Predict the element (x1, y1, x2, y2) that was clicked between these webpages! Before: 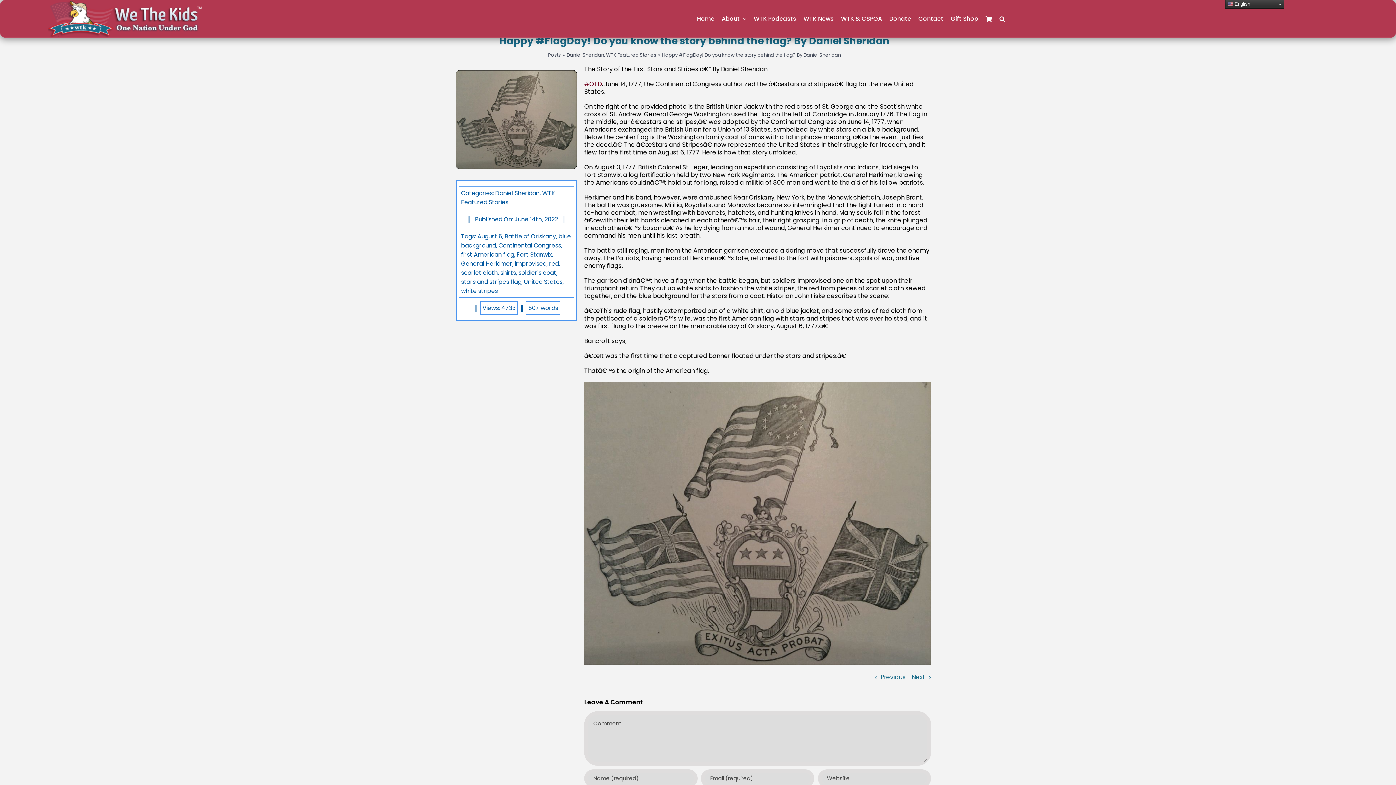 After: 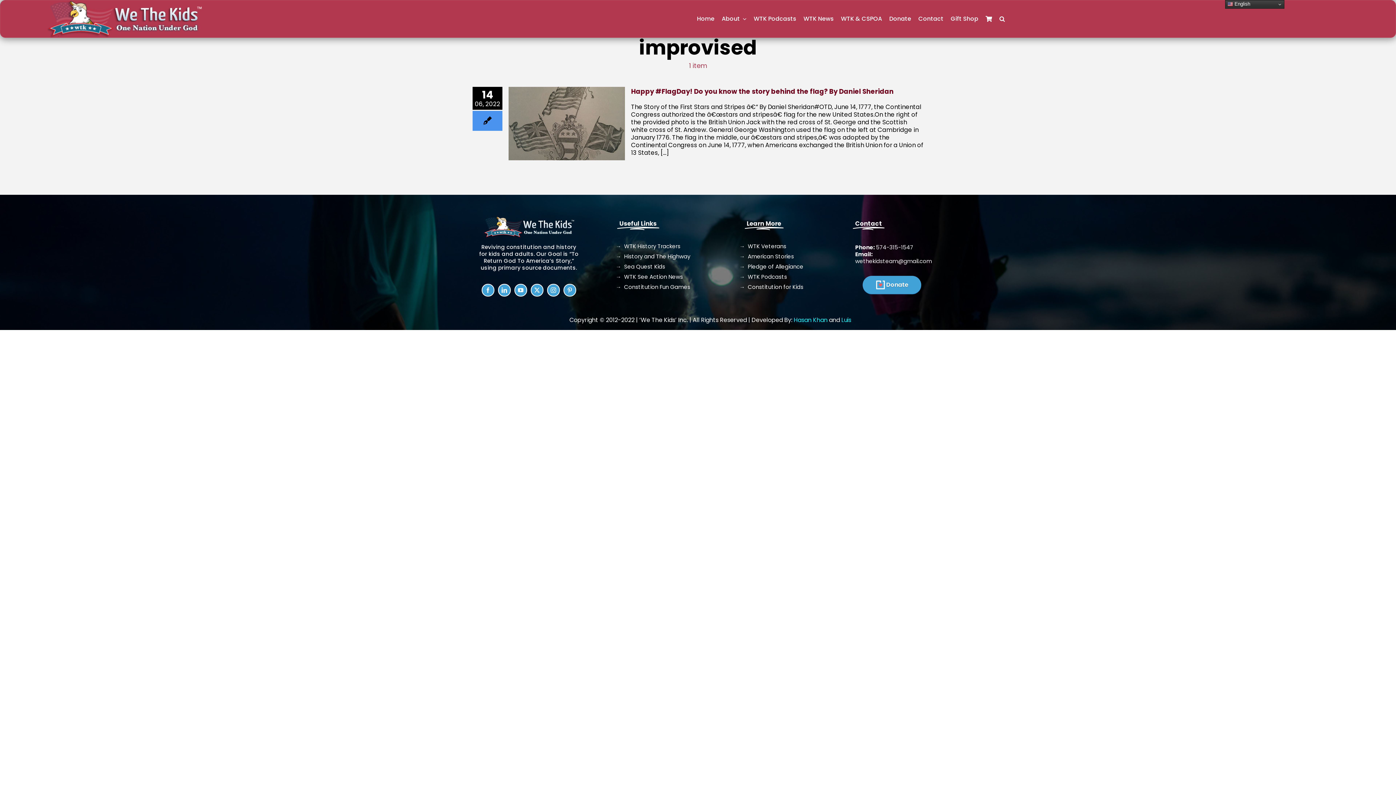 Action: bbox: (515, 259, 546, 267) label: improvised